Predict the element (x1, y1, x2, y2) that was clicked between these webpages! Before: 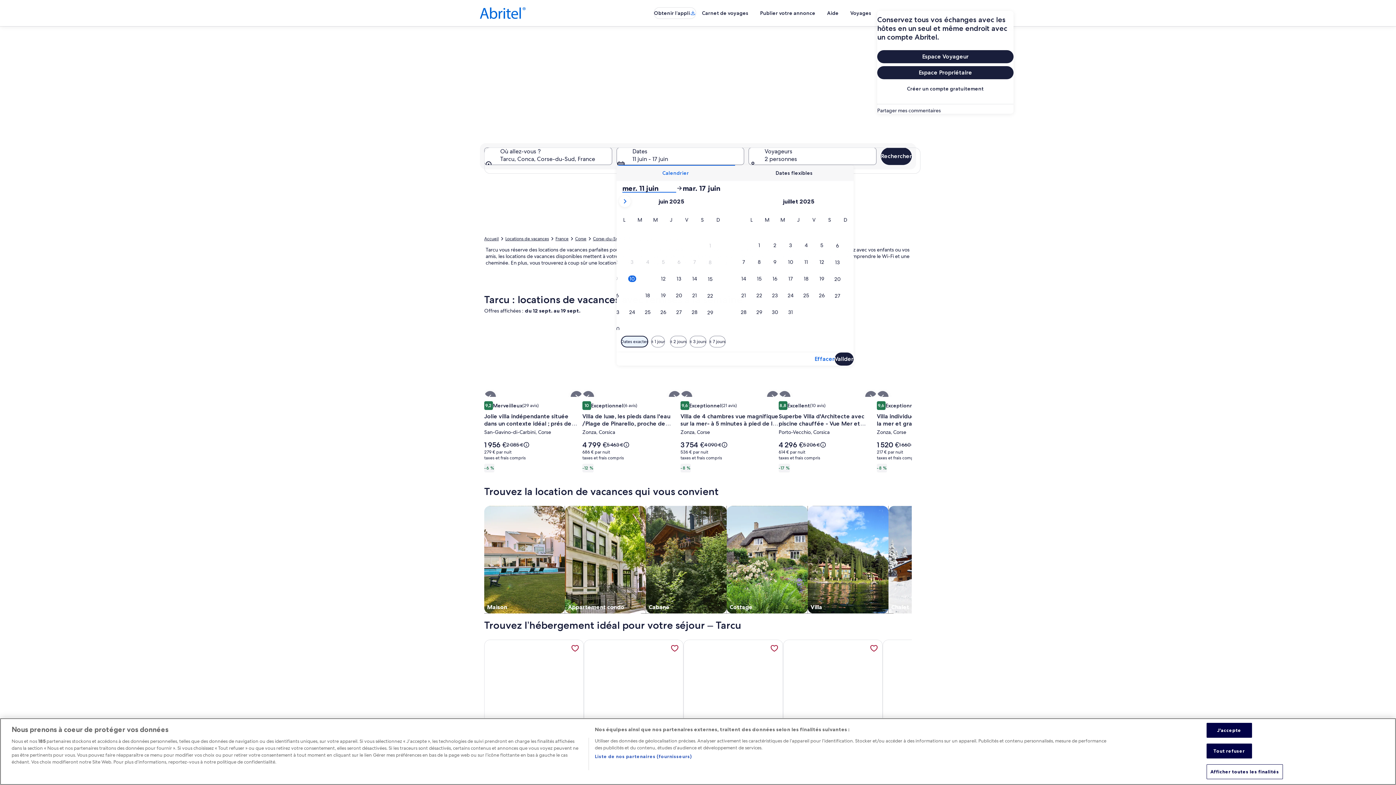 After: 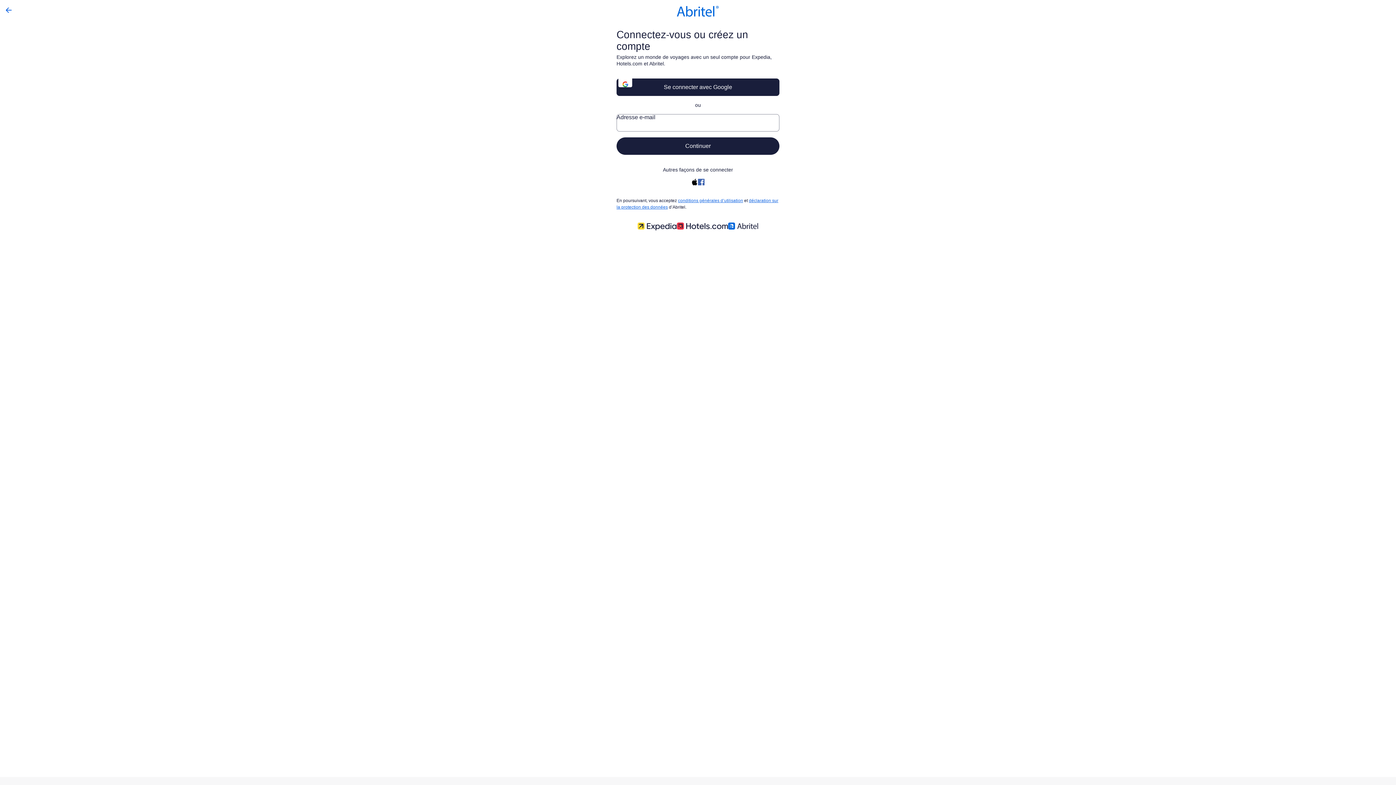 Action: label: Voyages bbox: (844, 6, 877, 19)